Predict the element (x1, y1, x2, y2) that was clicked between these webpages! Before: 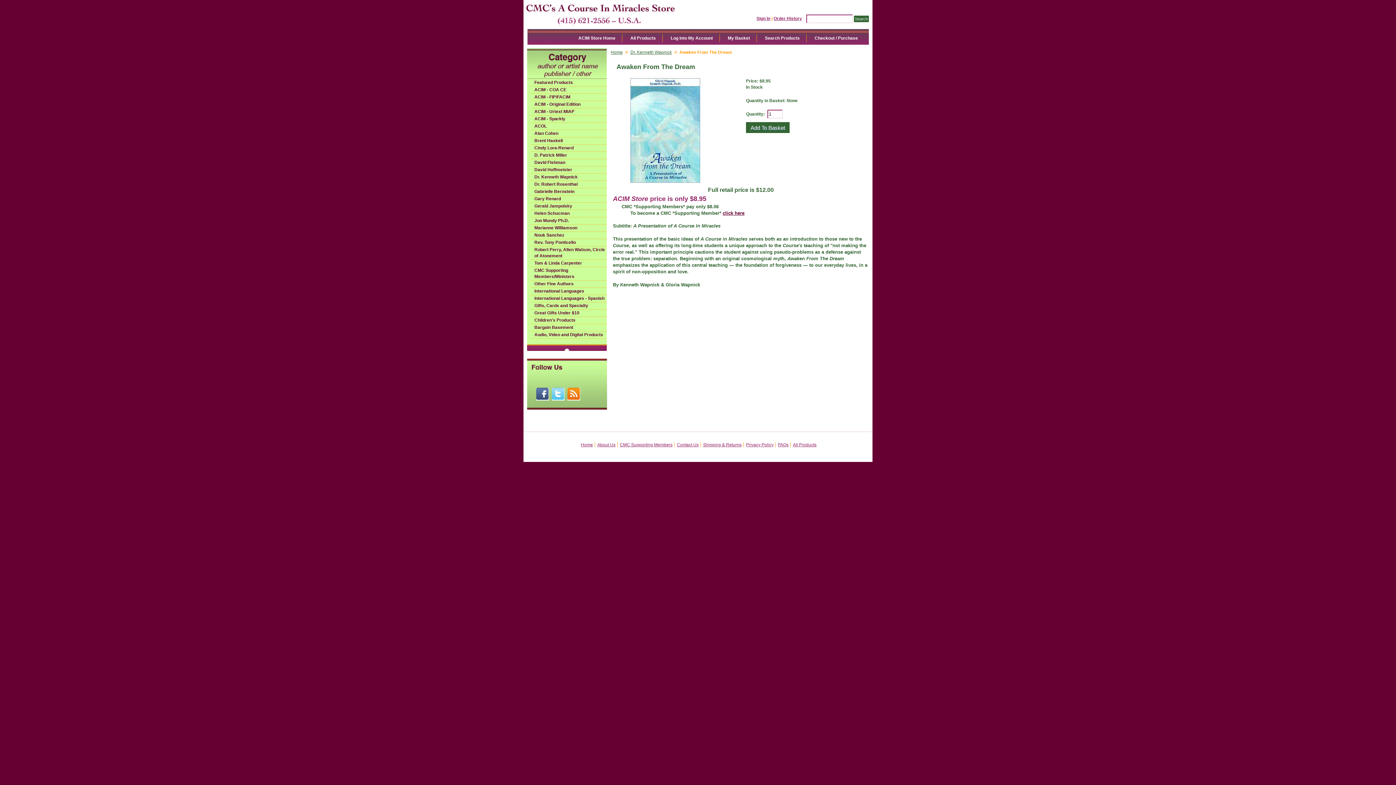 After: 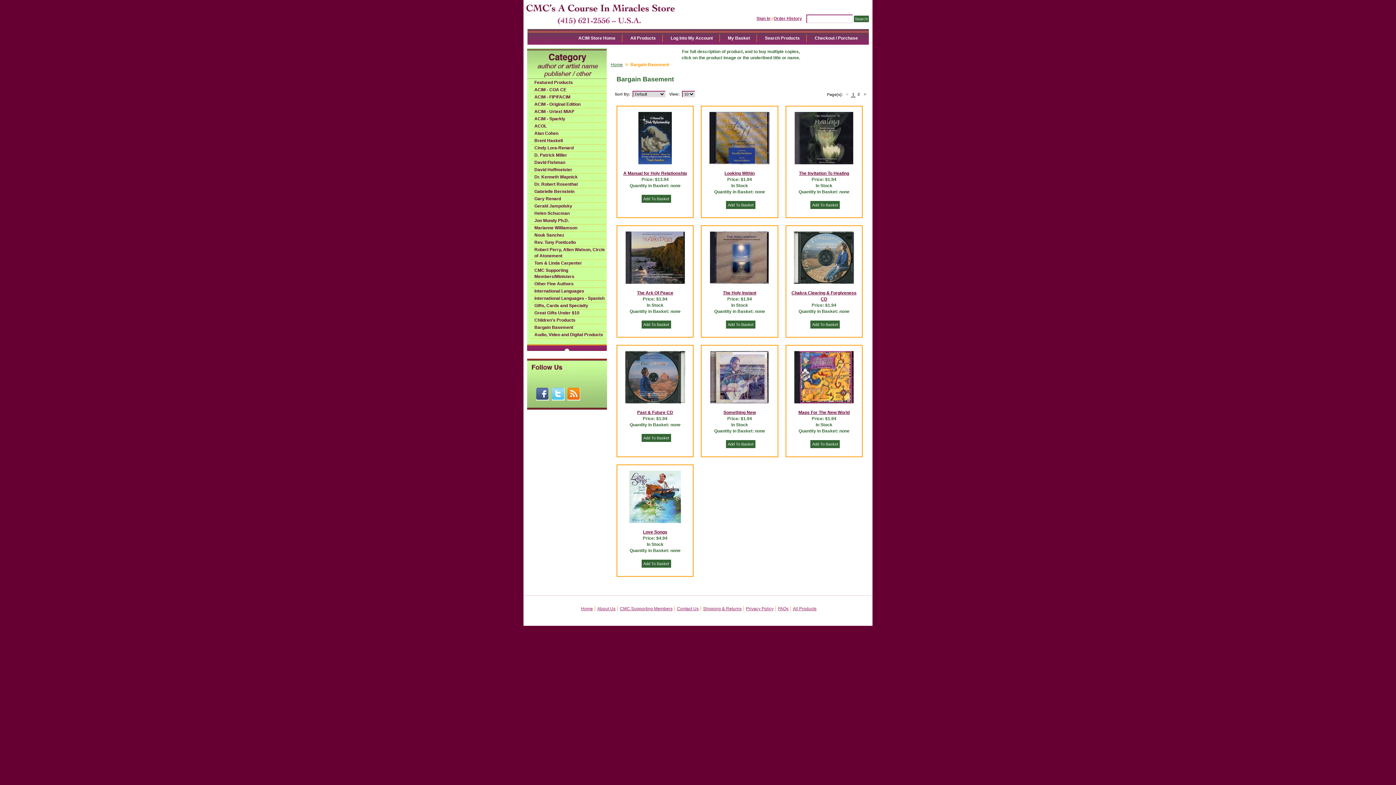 Action: label: Bargain Basement bbox: (530, 324, 606, 330)